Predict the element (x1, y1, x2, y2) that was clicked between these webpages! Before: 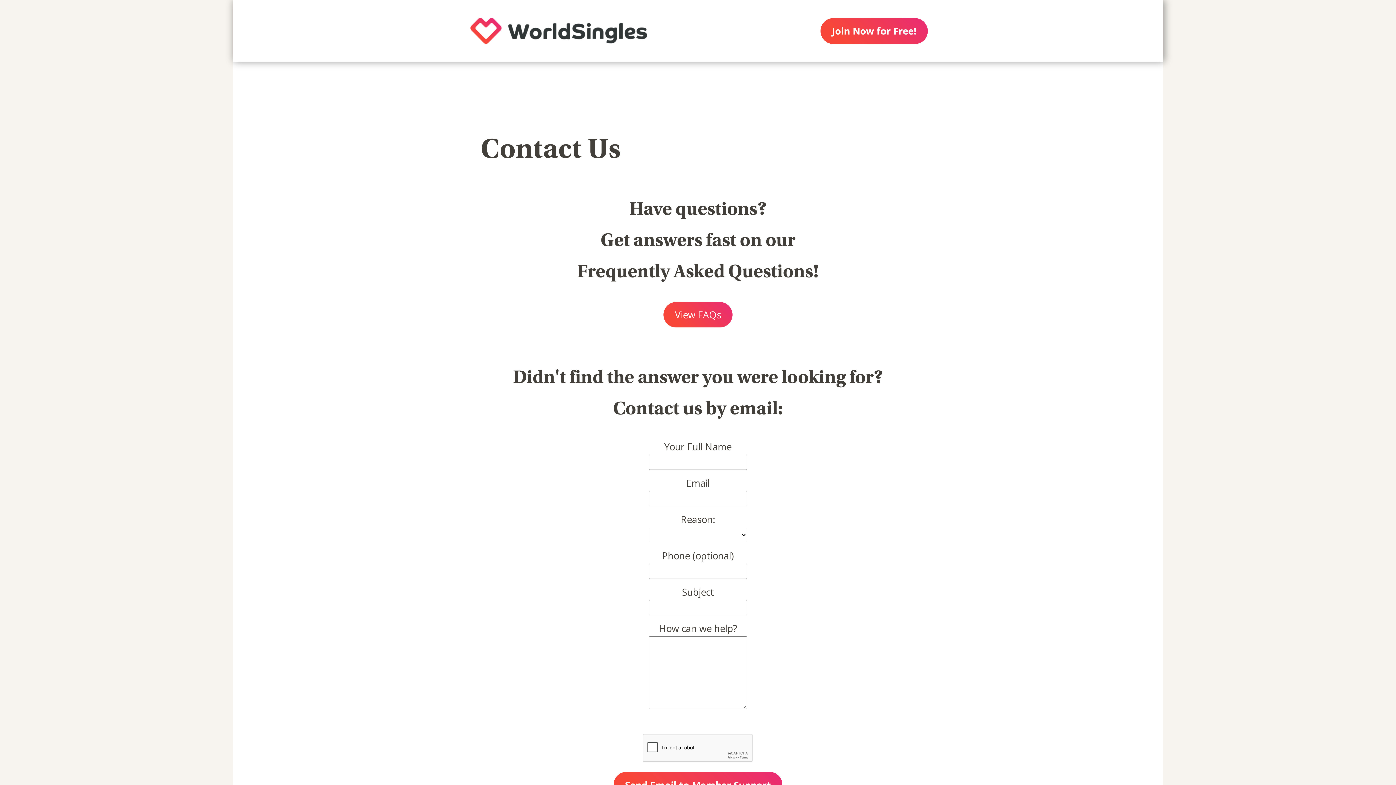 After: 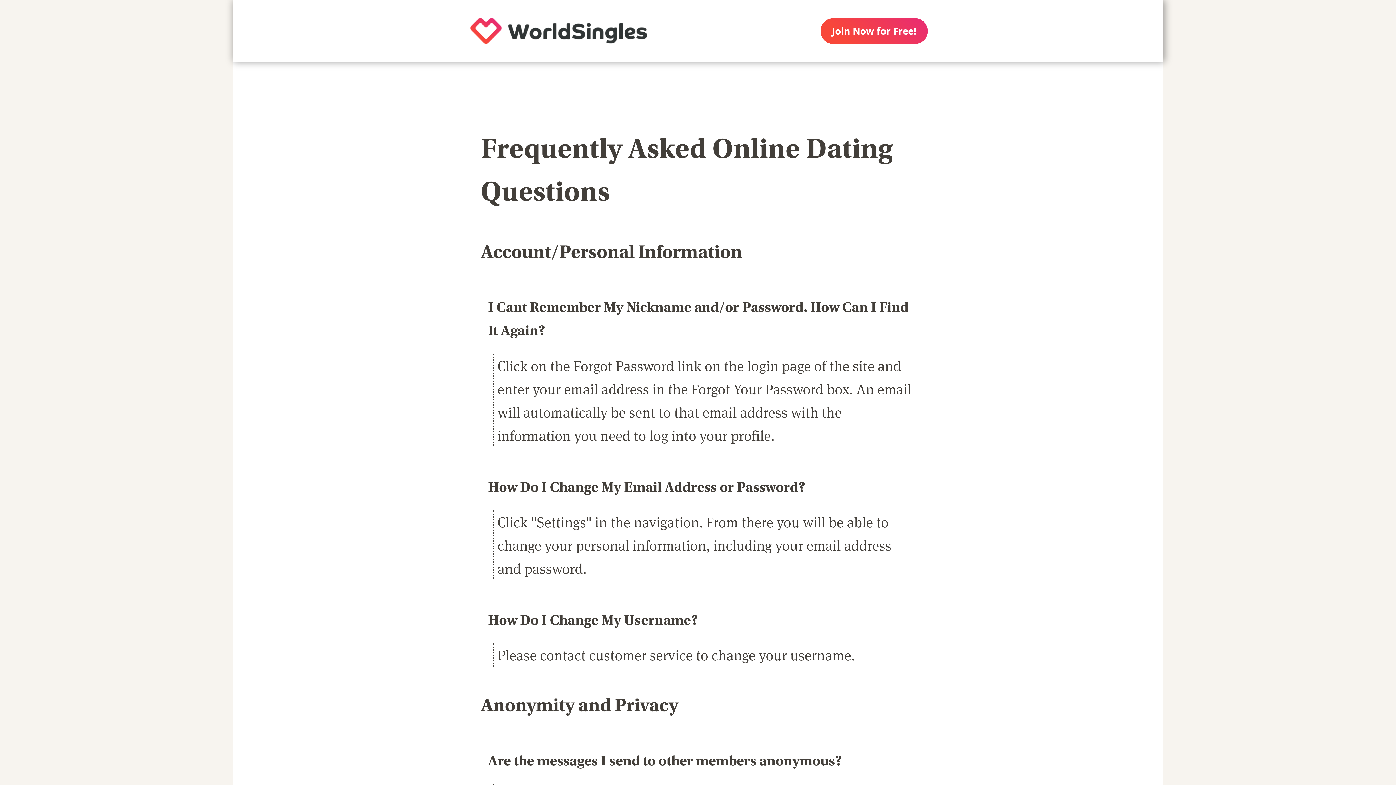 Action: bbox: (663, 302, 732, 327) label: View FAQs